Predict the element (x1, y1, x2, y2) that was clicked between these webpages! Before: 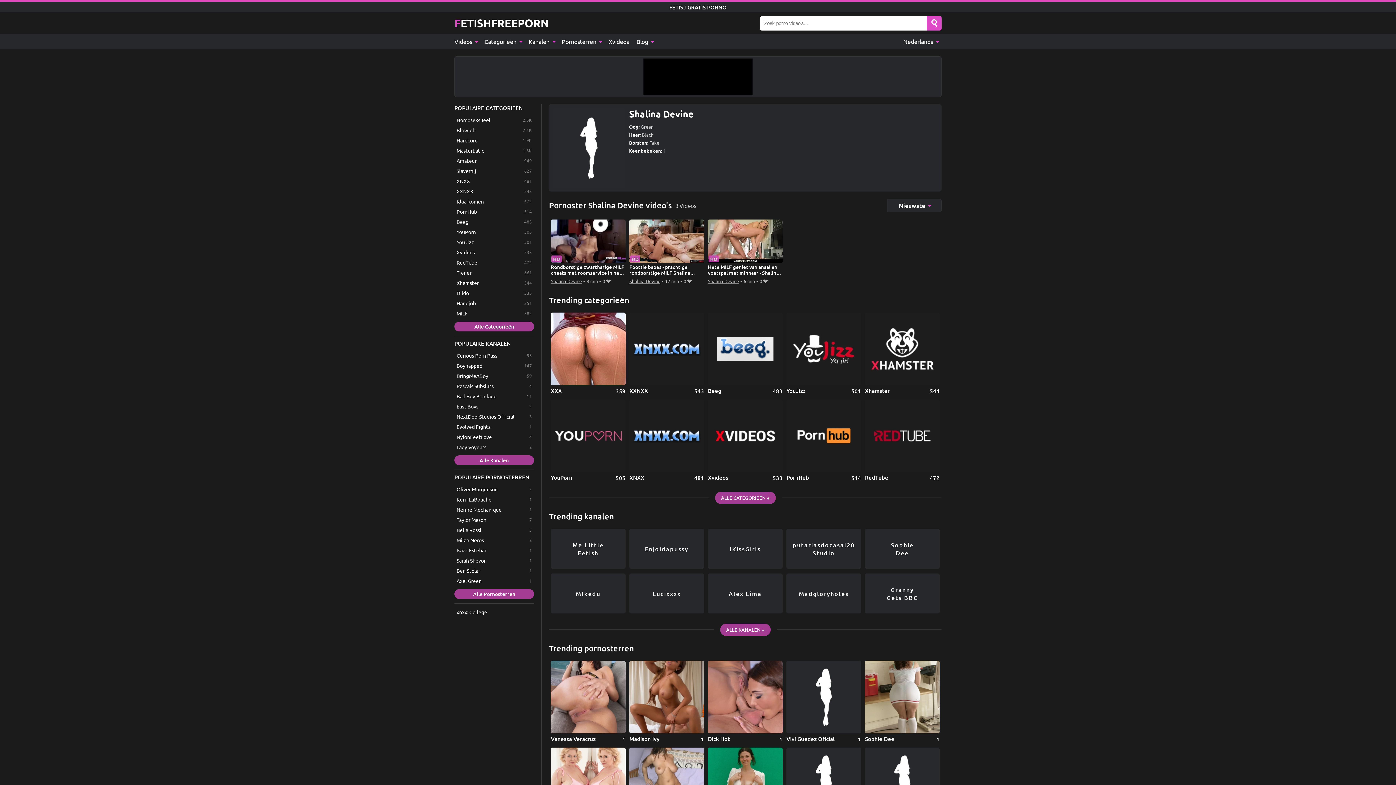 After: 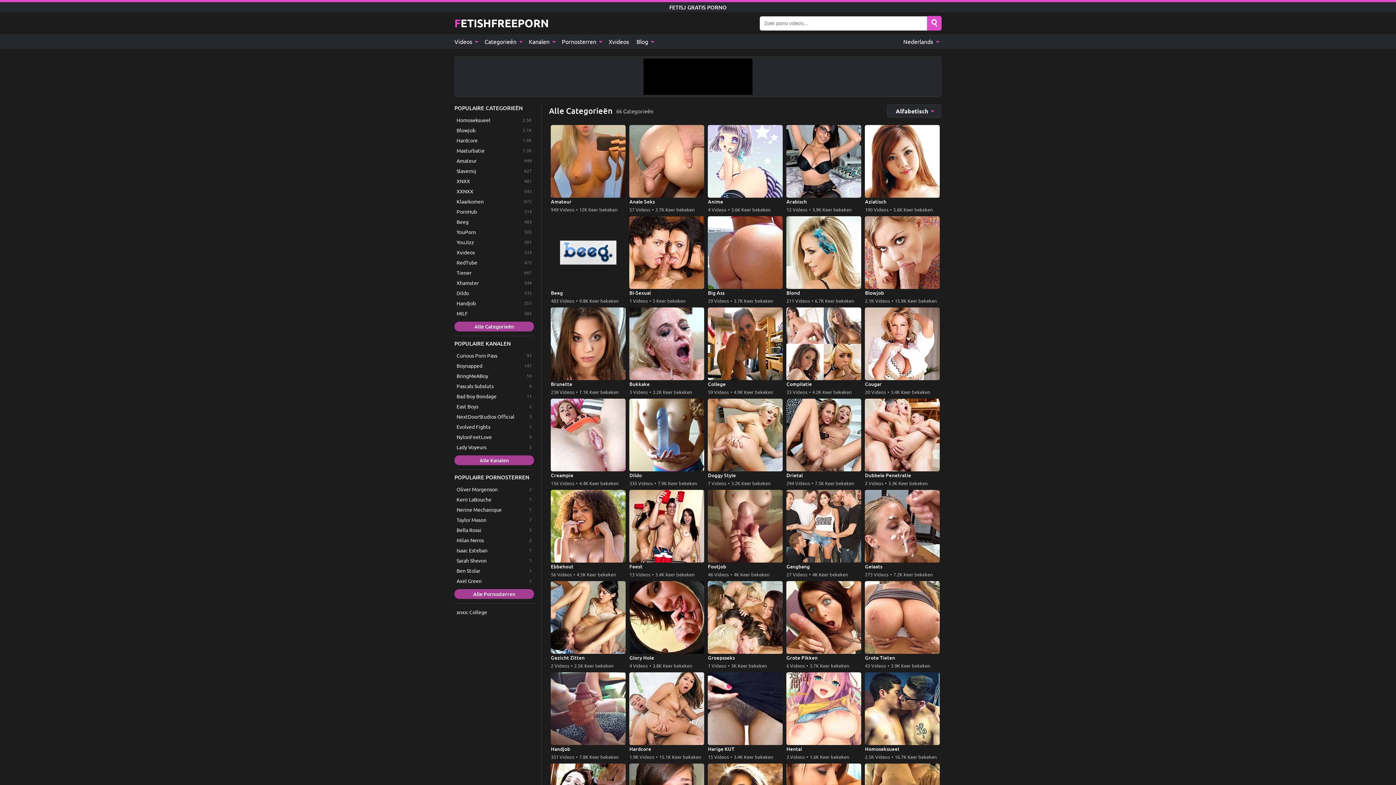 Action: label: Alle Categorieën bbox: (454, 321, 534, 331)